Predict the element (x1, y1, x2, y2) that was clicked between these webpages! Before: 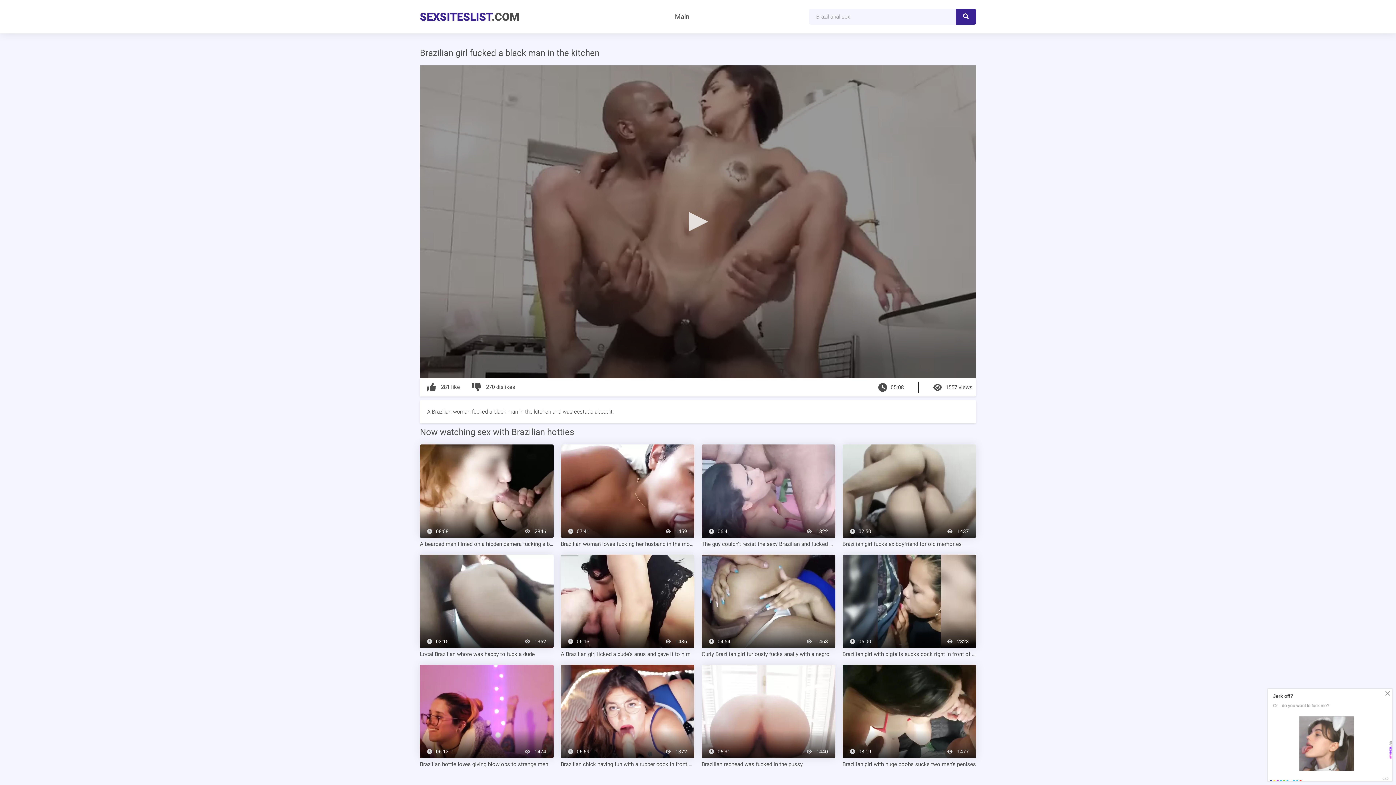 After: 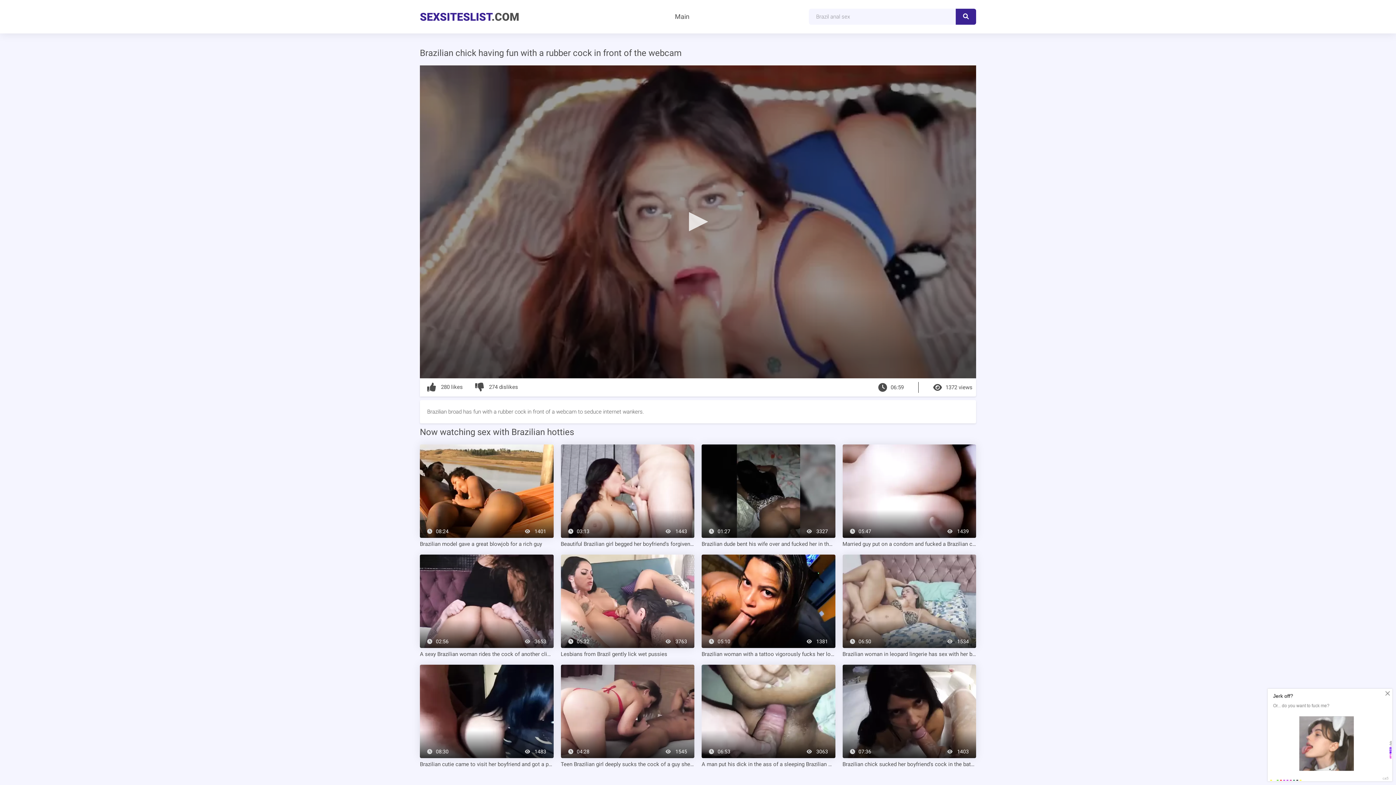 Action: bbox: (560, 665, 694, 768) label: 06:59
 1372
Brazilian chick having fun with a rubber cock in front of the webcam